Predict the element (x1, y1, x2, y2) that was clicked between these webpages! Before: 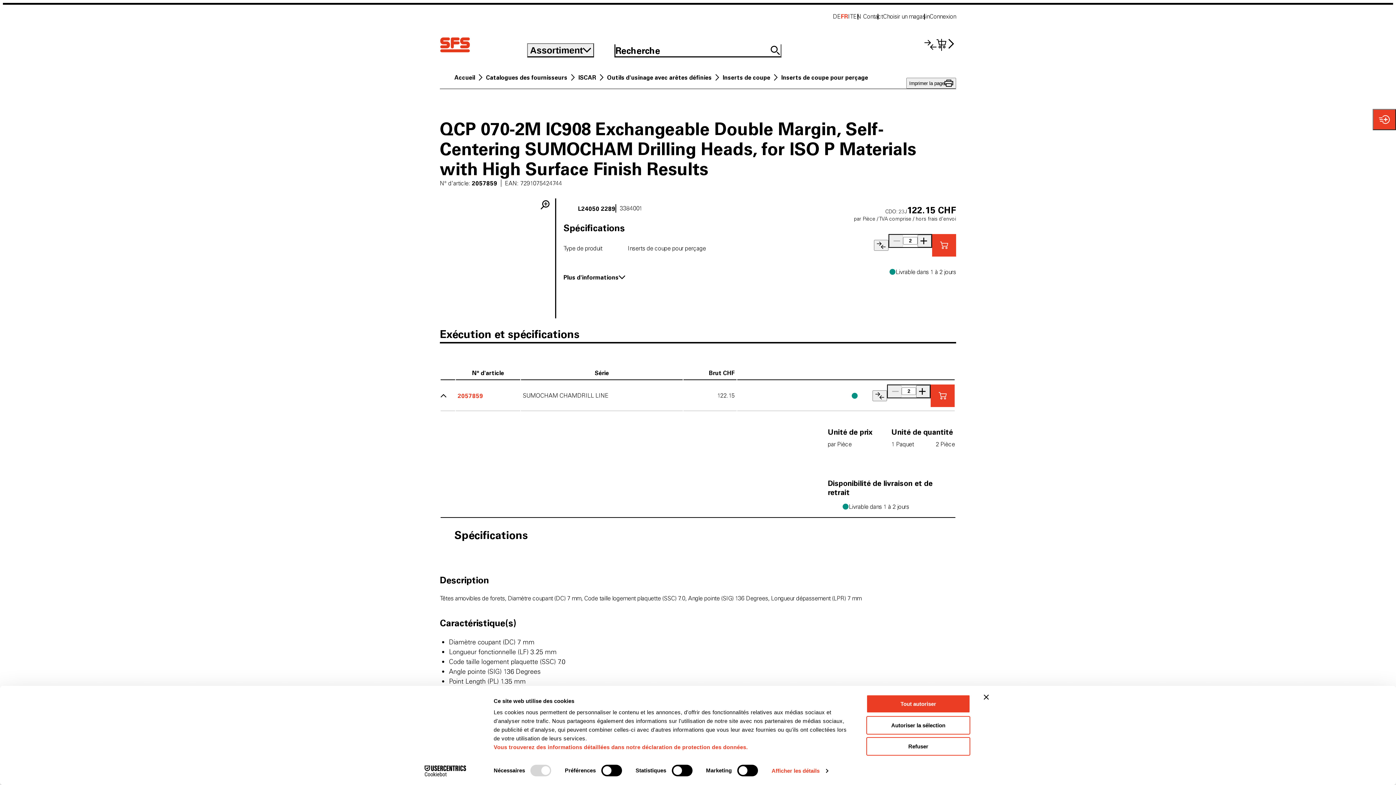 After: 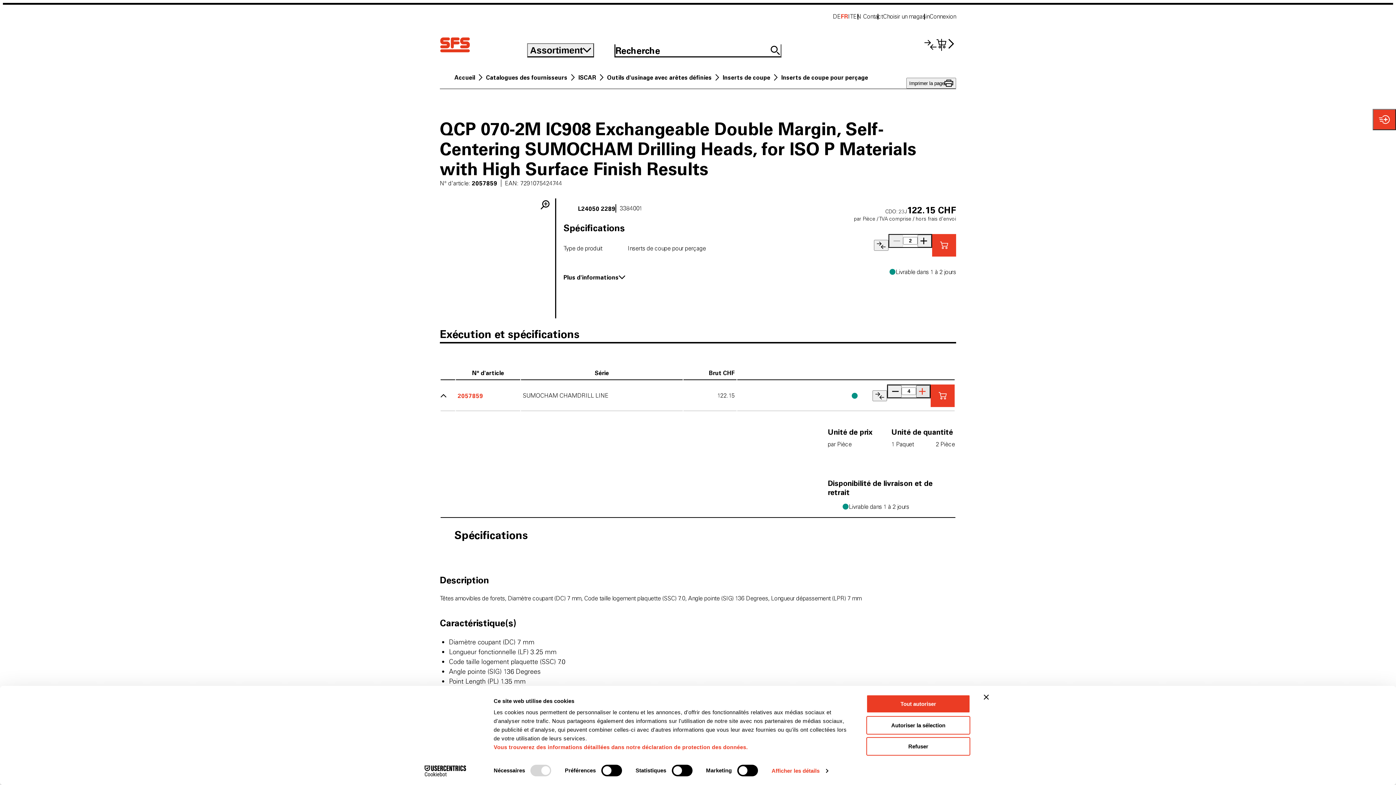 Action: label: Augmenter le nombre bbox: (916, 385, 930, 397)